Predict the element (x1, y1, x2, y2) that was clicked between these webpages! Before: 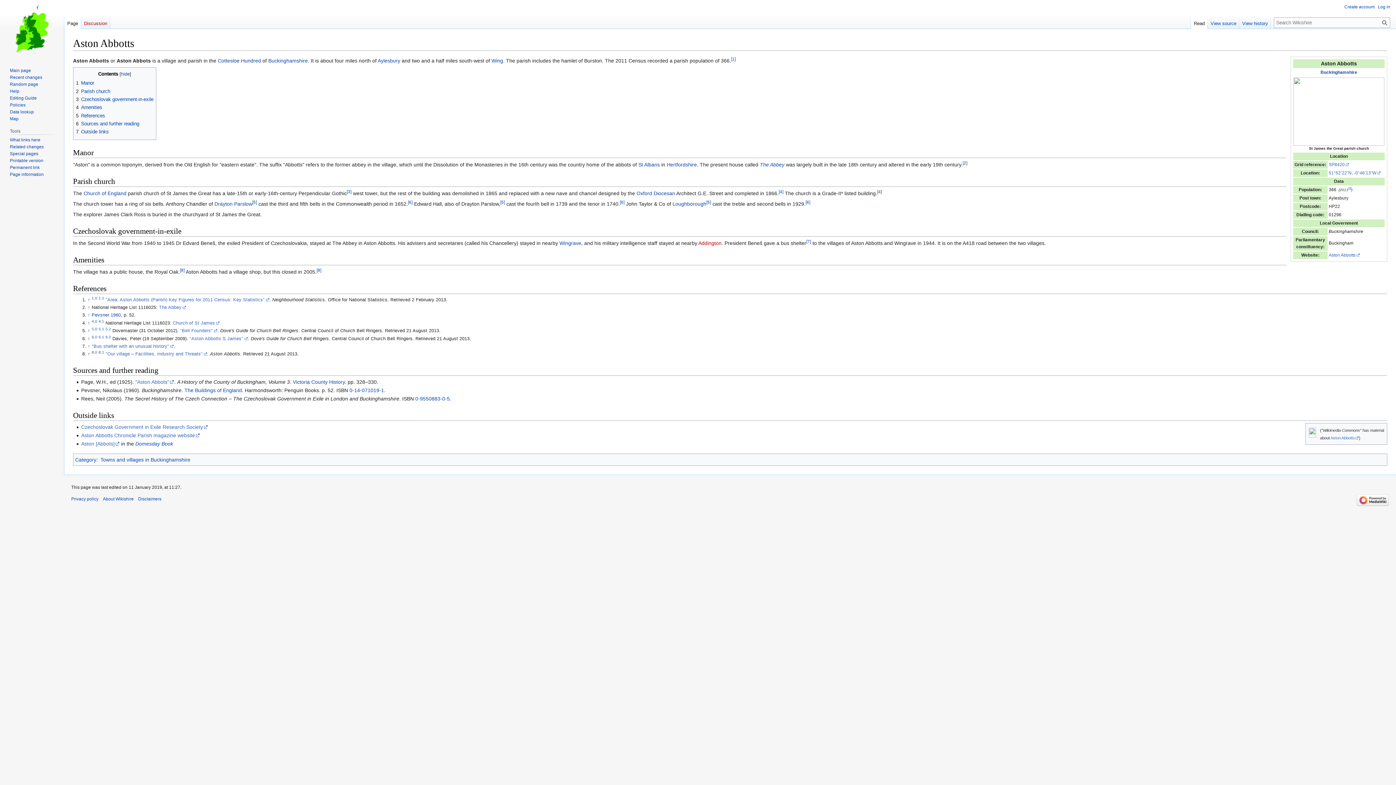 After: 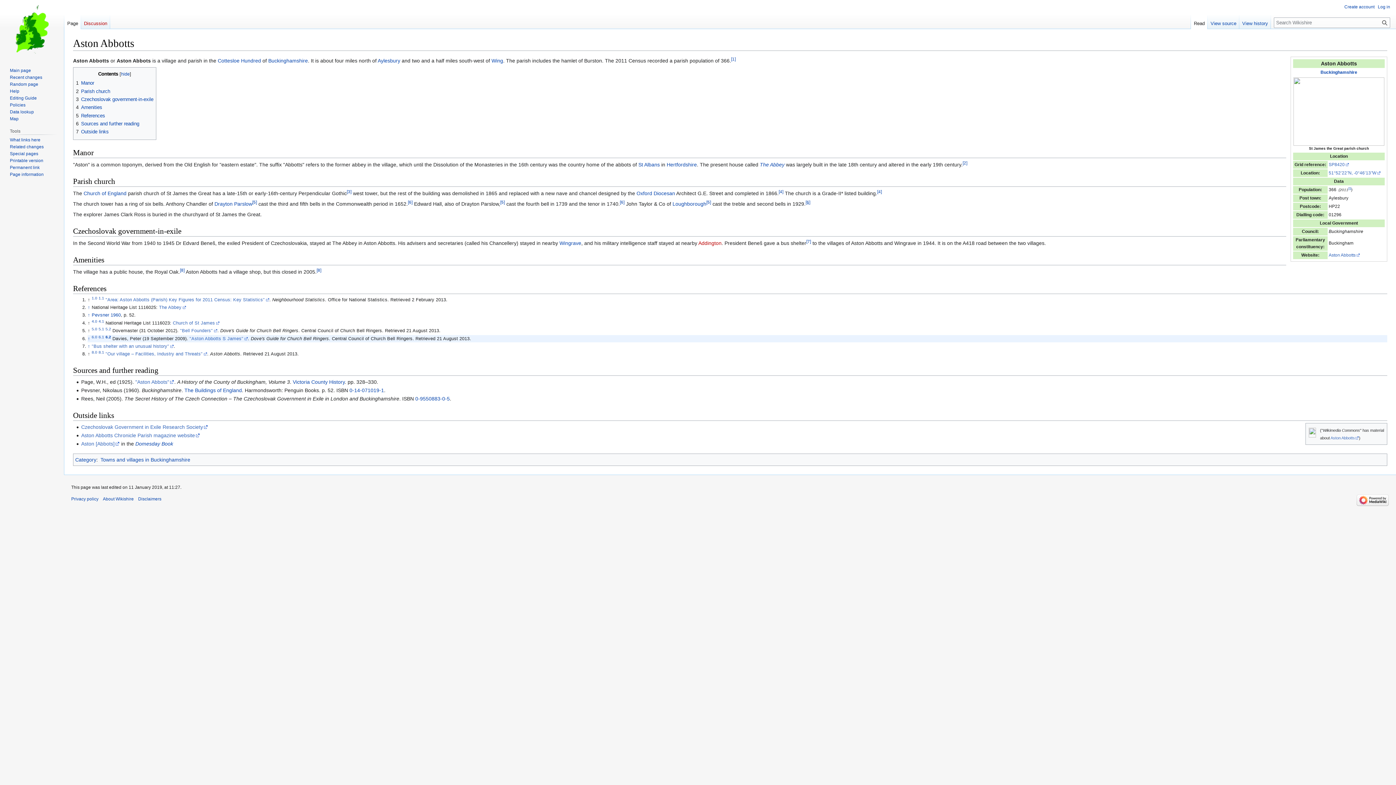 Action: label: [6] bbox: (805, 199, 810, 204)